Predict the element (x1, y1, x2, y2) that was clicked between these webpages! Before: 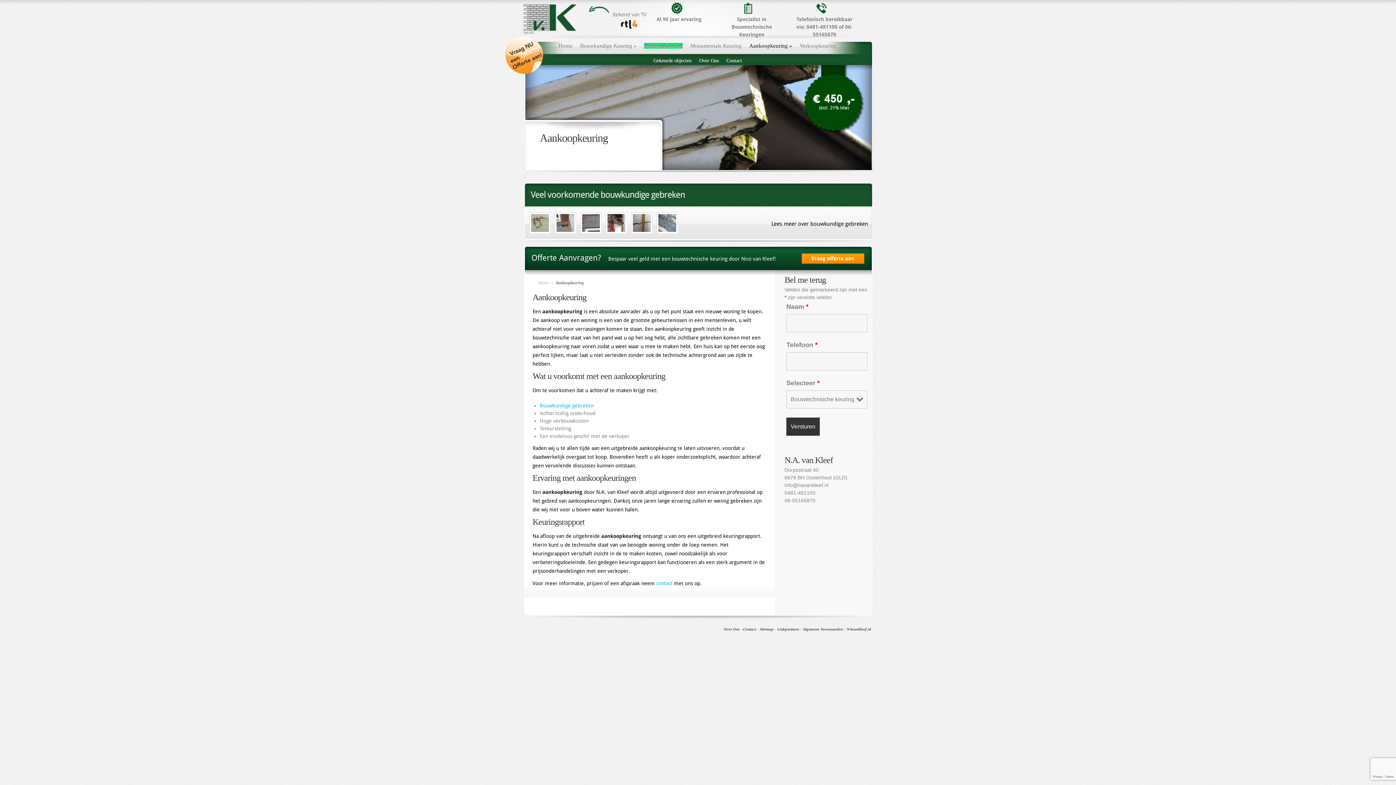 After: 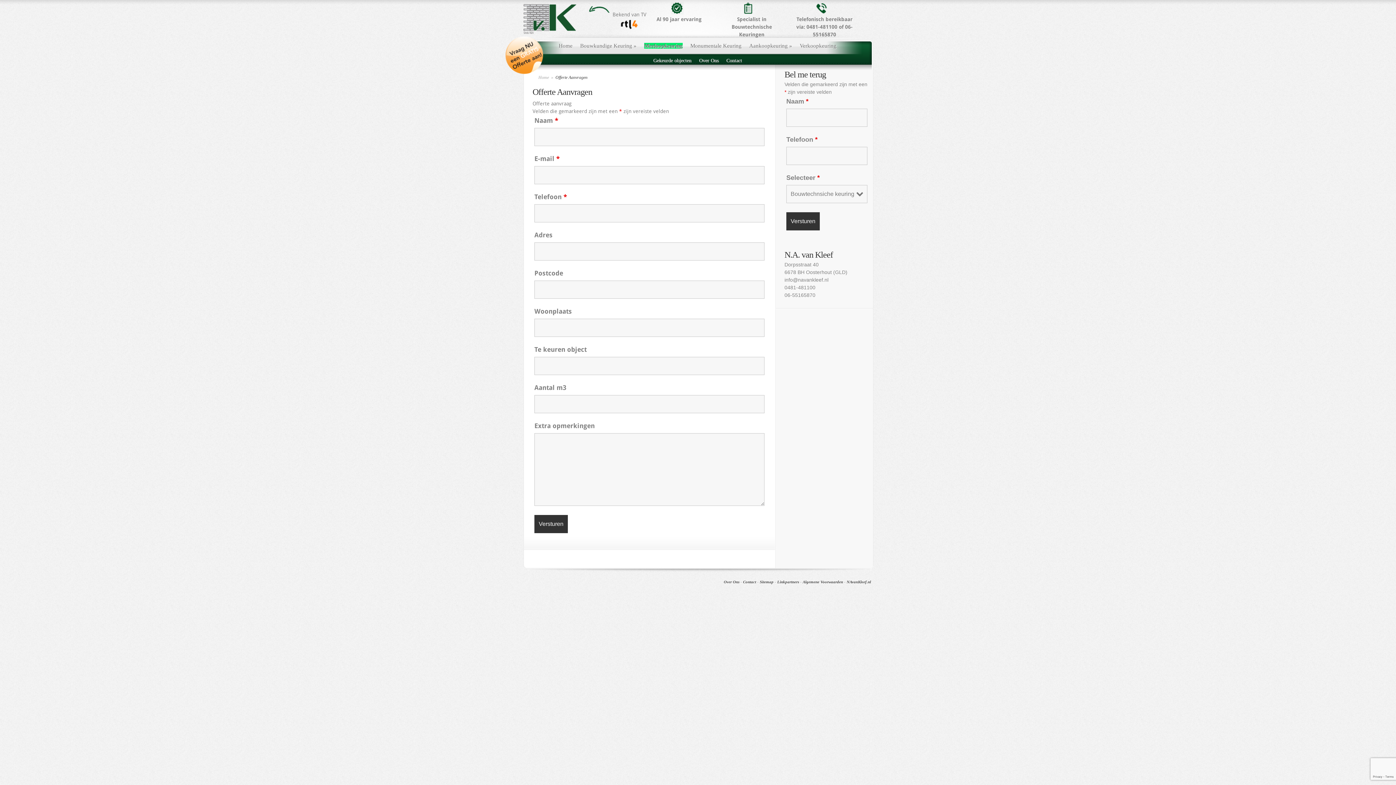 Action: bbox: (656, 580, 672, 586) label: contact